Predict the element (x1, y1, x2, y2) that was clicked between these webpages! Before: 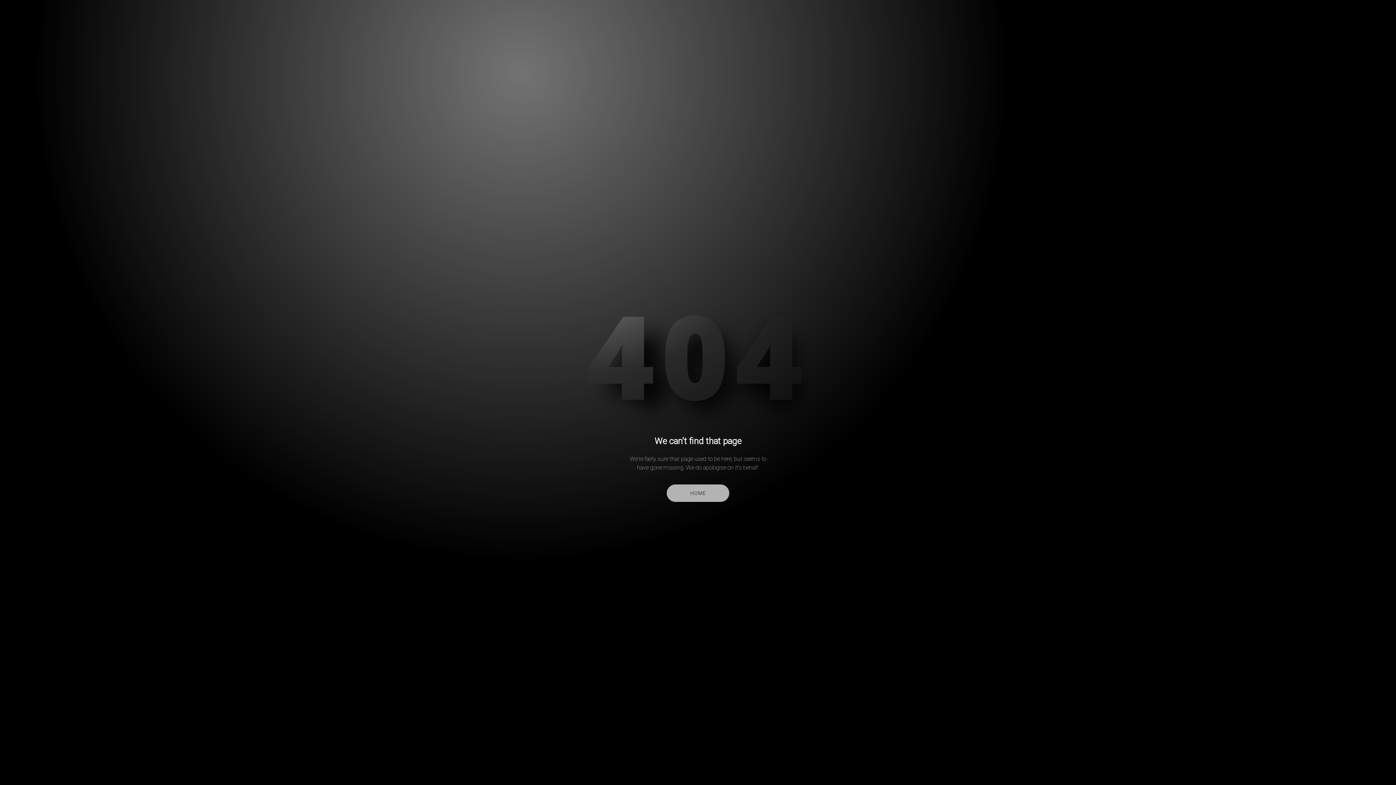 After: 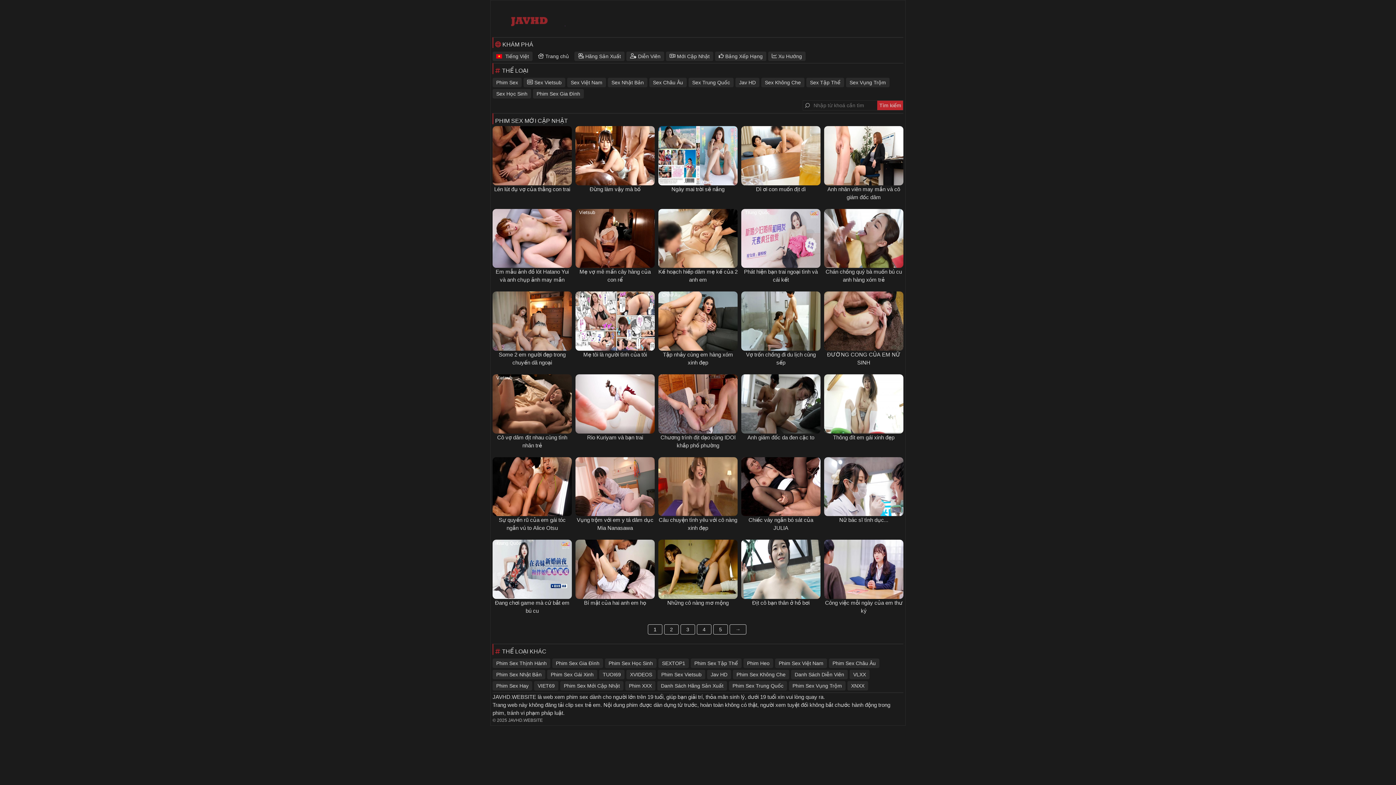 Action: bbox: (667, 484, 729, 502) label: HOME